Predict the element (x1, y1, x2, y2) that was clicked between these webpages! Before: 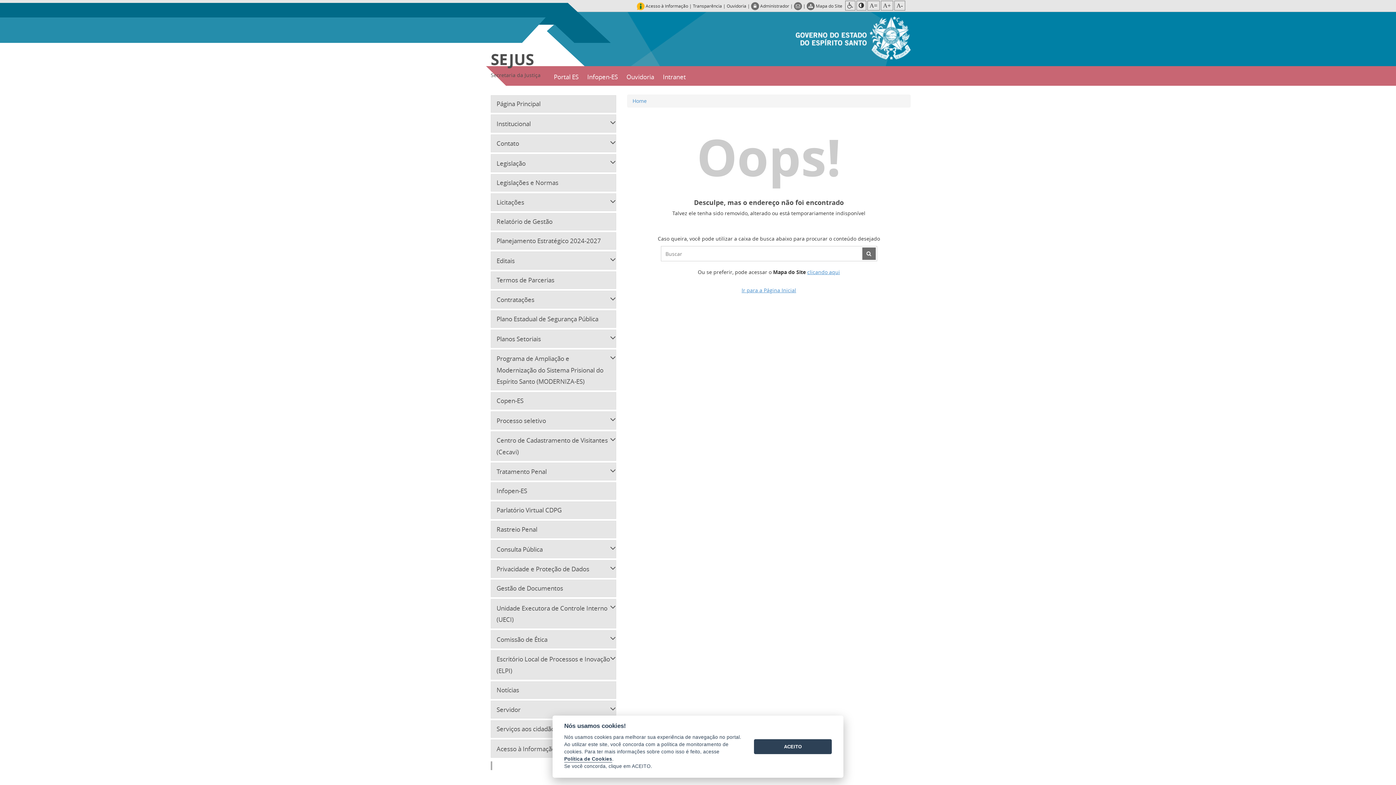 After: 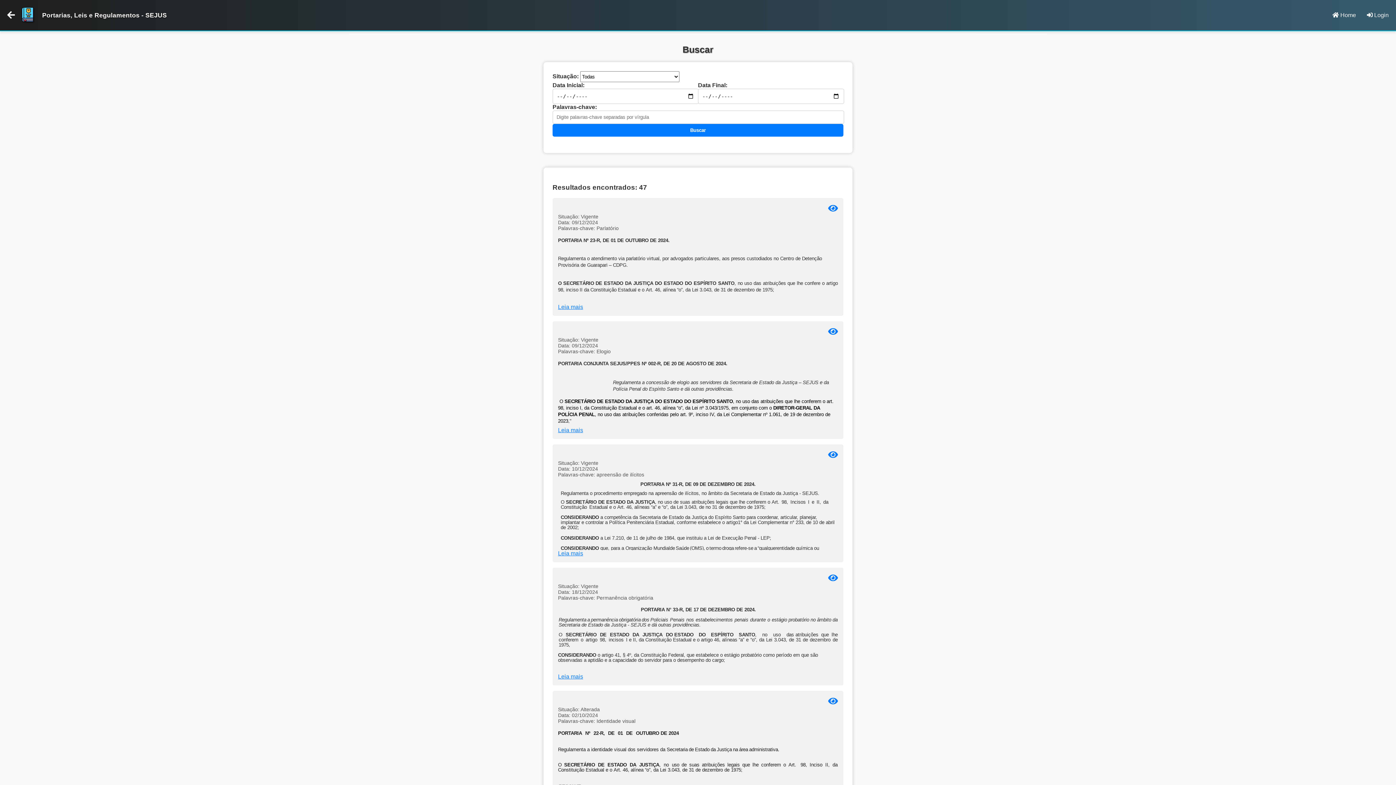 Action: bbox: (490, 174, 616, 191) label: Legislações e Normas